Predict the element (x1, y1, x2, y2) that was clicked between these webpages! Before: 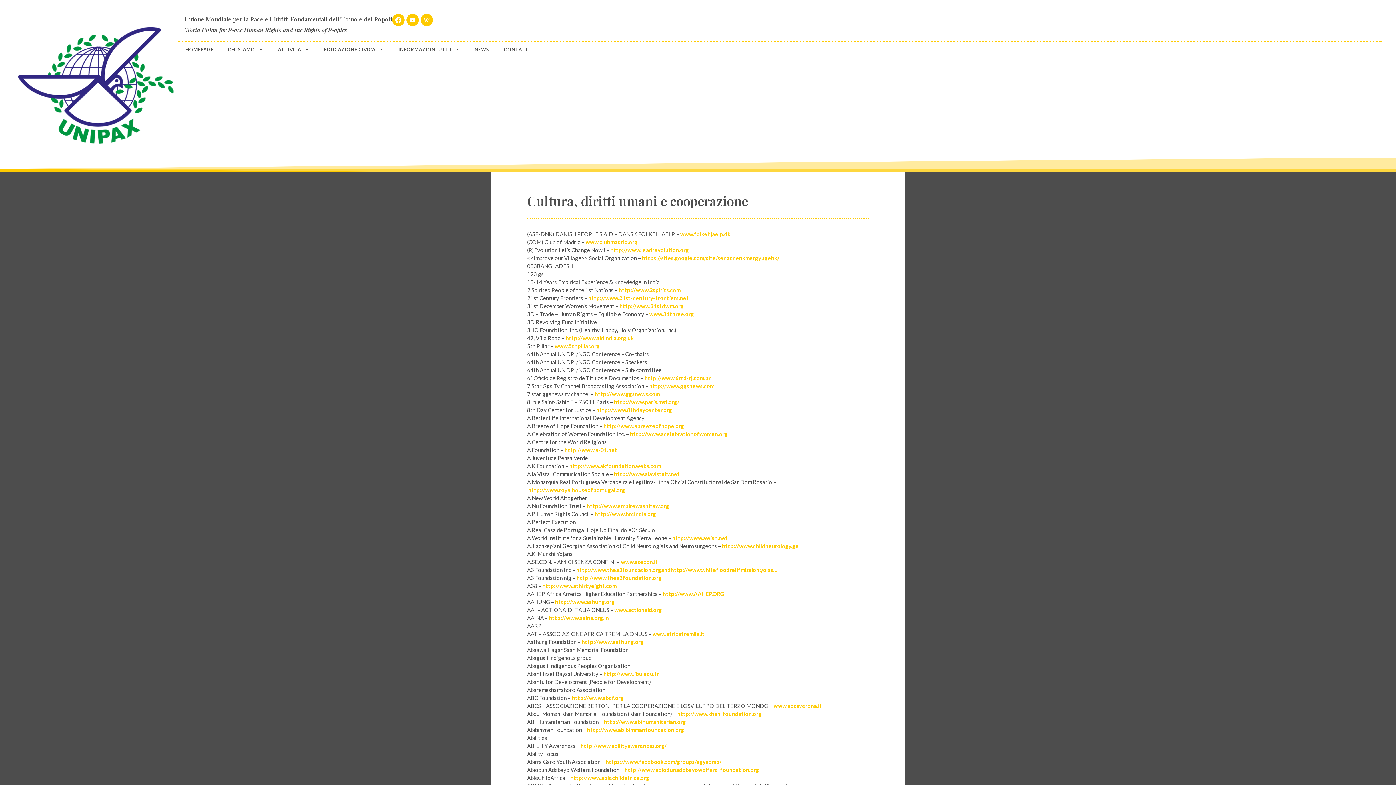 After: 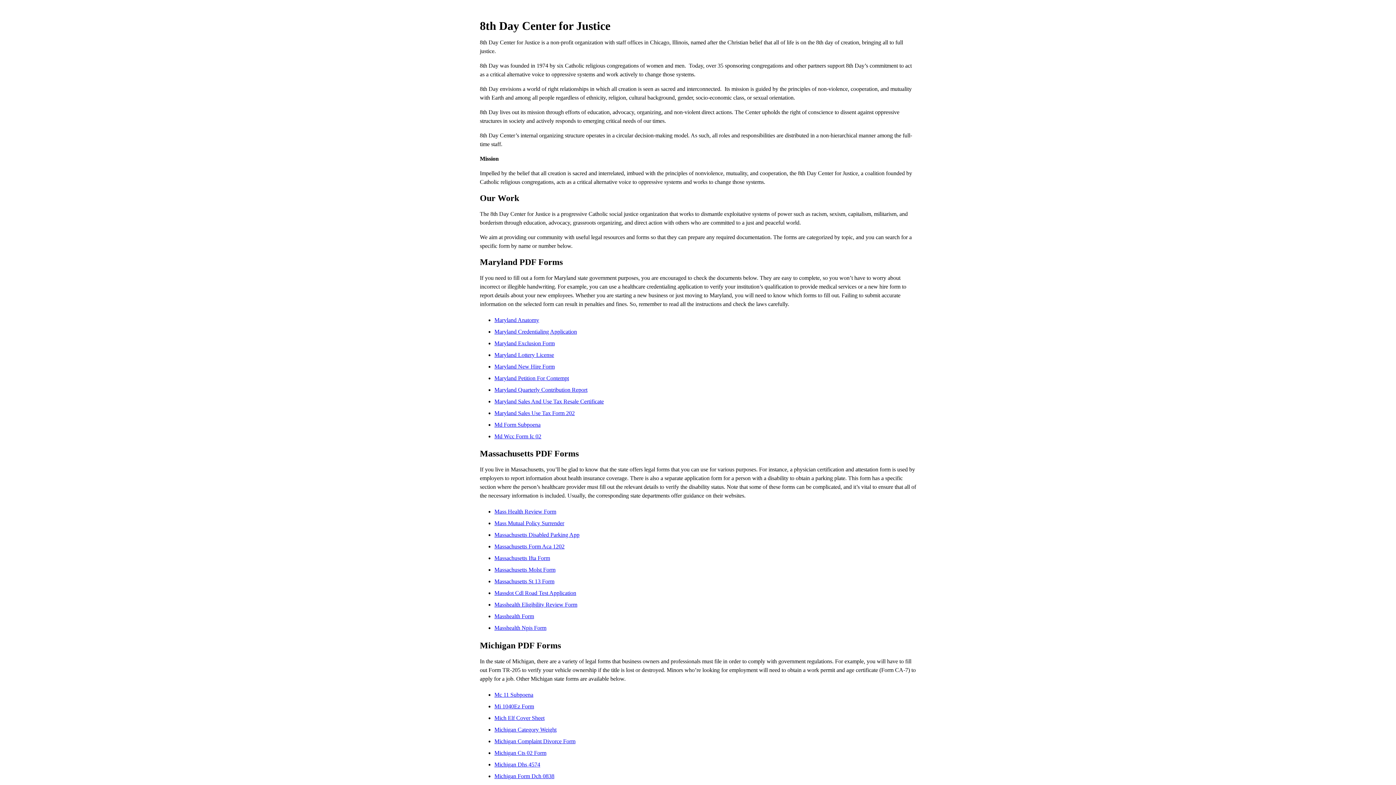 Action: bbox: (596, 406, 672, 413) label: http://www.8thdaycenter.org